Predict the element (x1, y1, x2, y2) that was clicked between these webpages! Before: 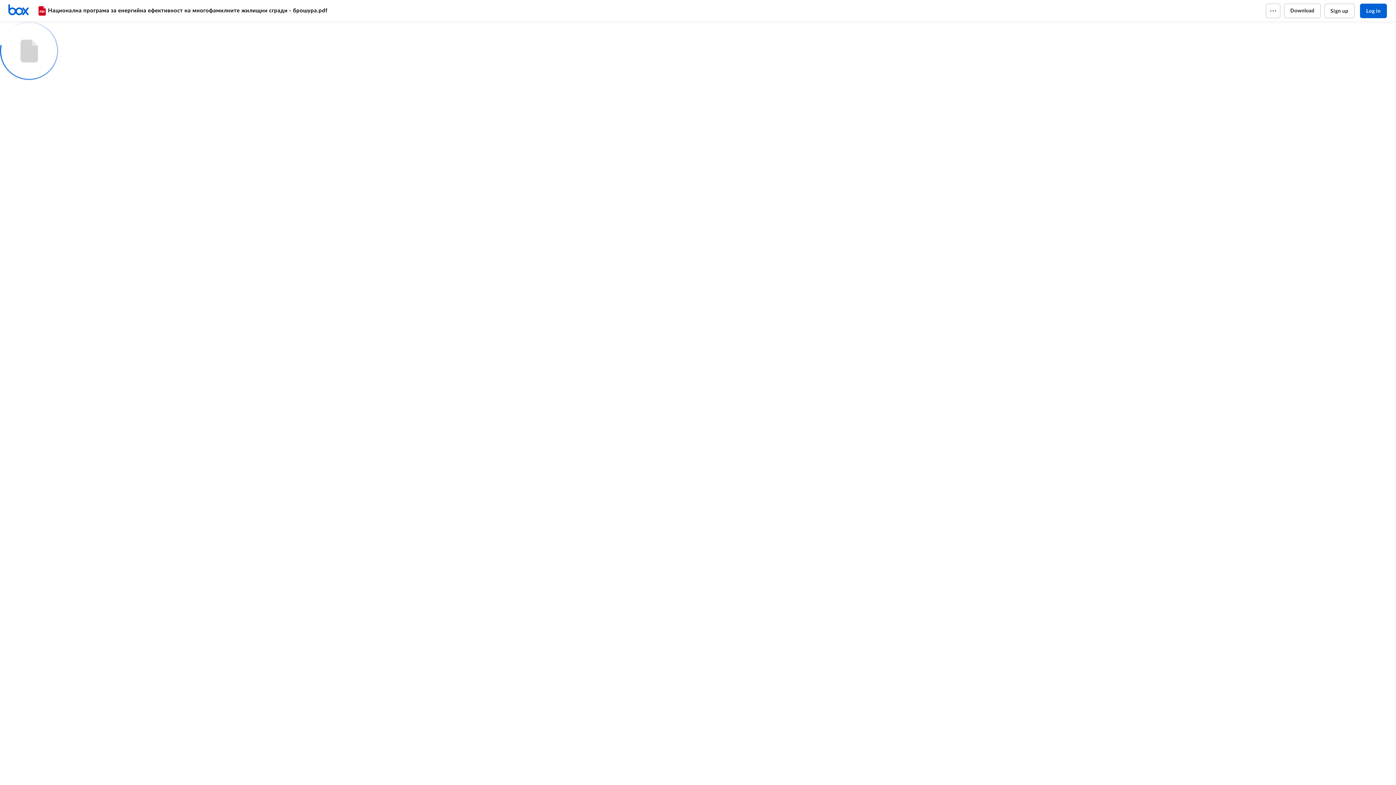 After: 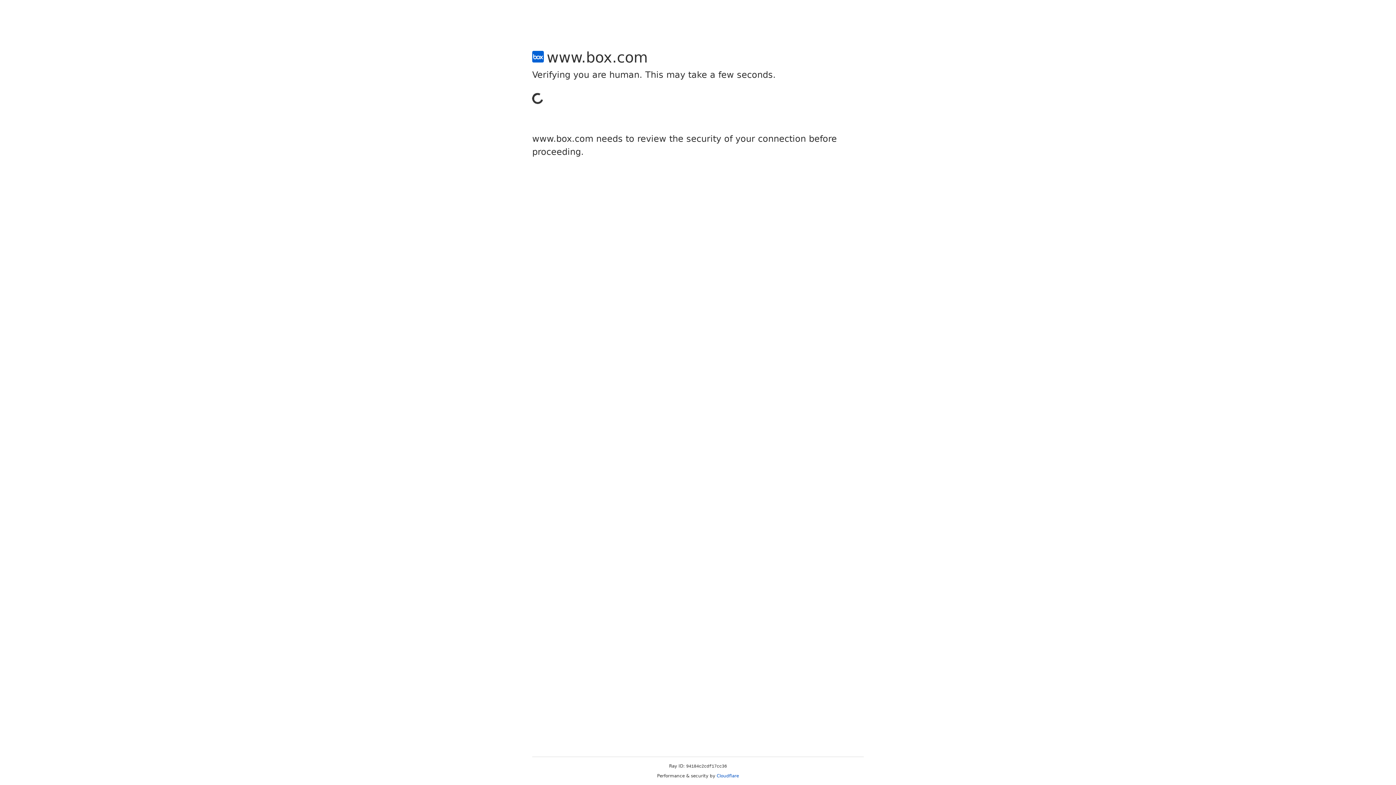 Action: bbox: (1324, 3, 1354, 18) label: Sign up